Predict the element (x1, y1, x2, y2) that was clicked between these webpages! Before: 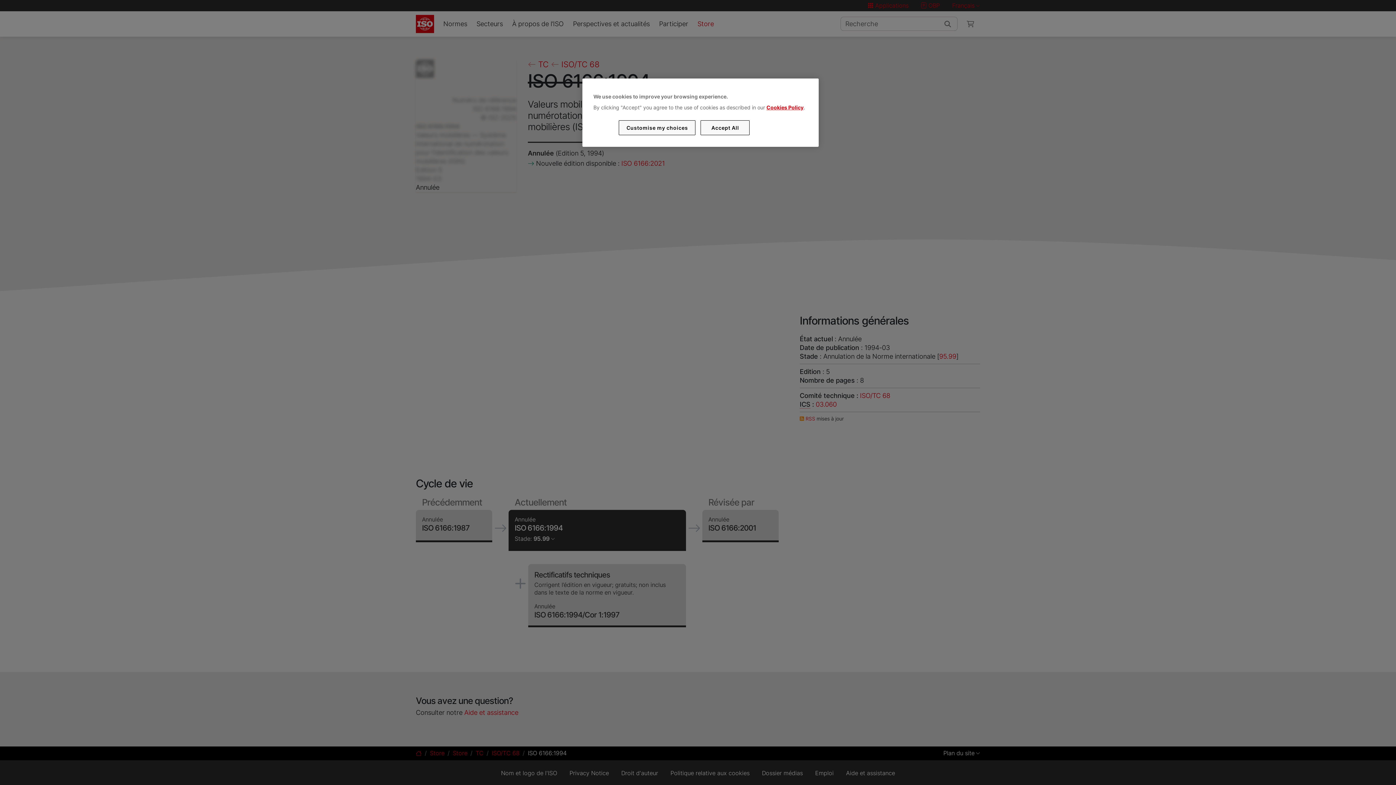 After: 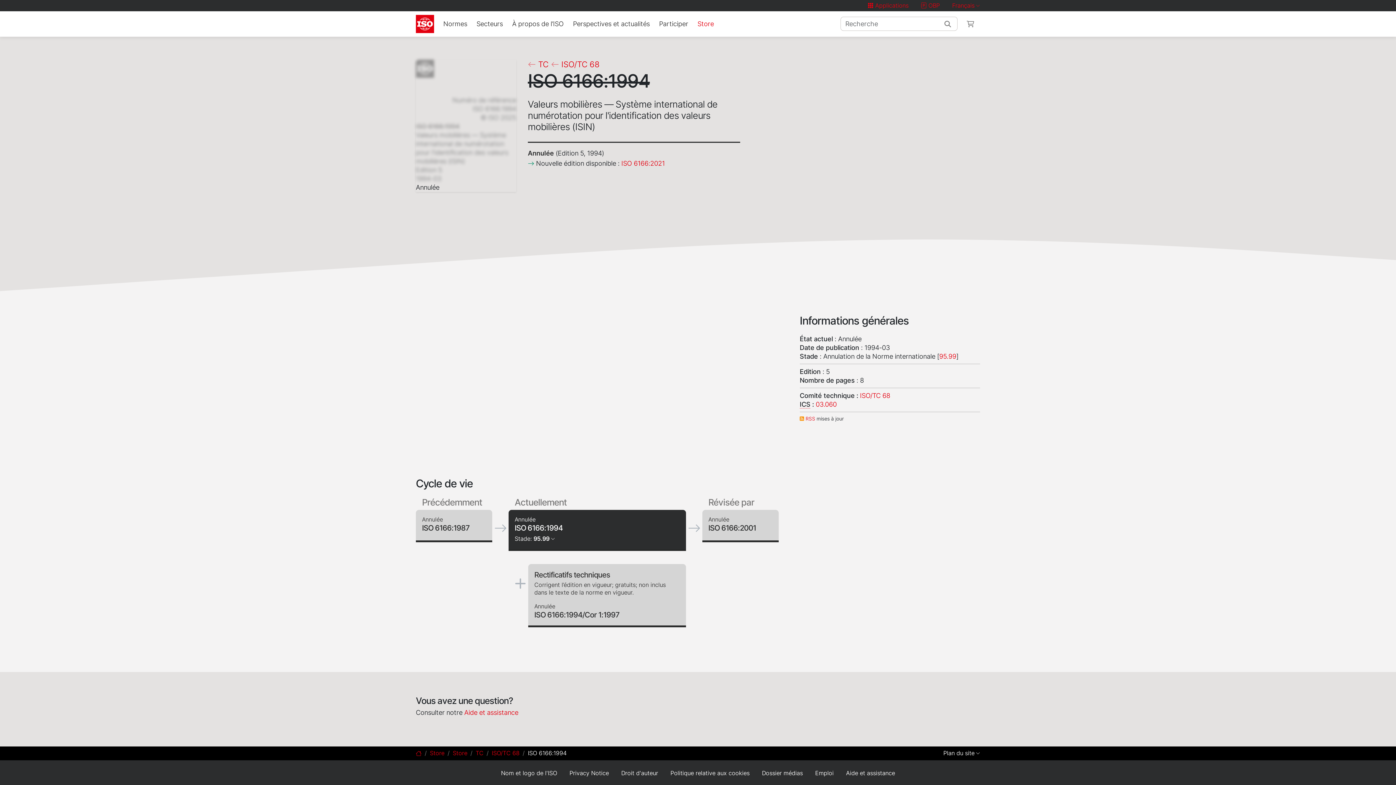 Action: label: Accept All bbox: (700, 120, 749, 135)